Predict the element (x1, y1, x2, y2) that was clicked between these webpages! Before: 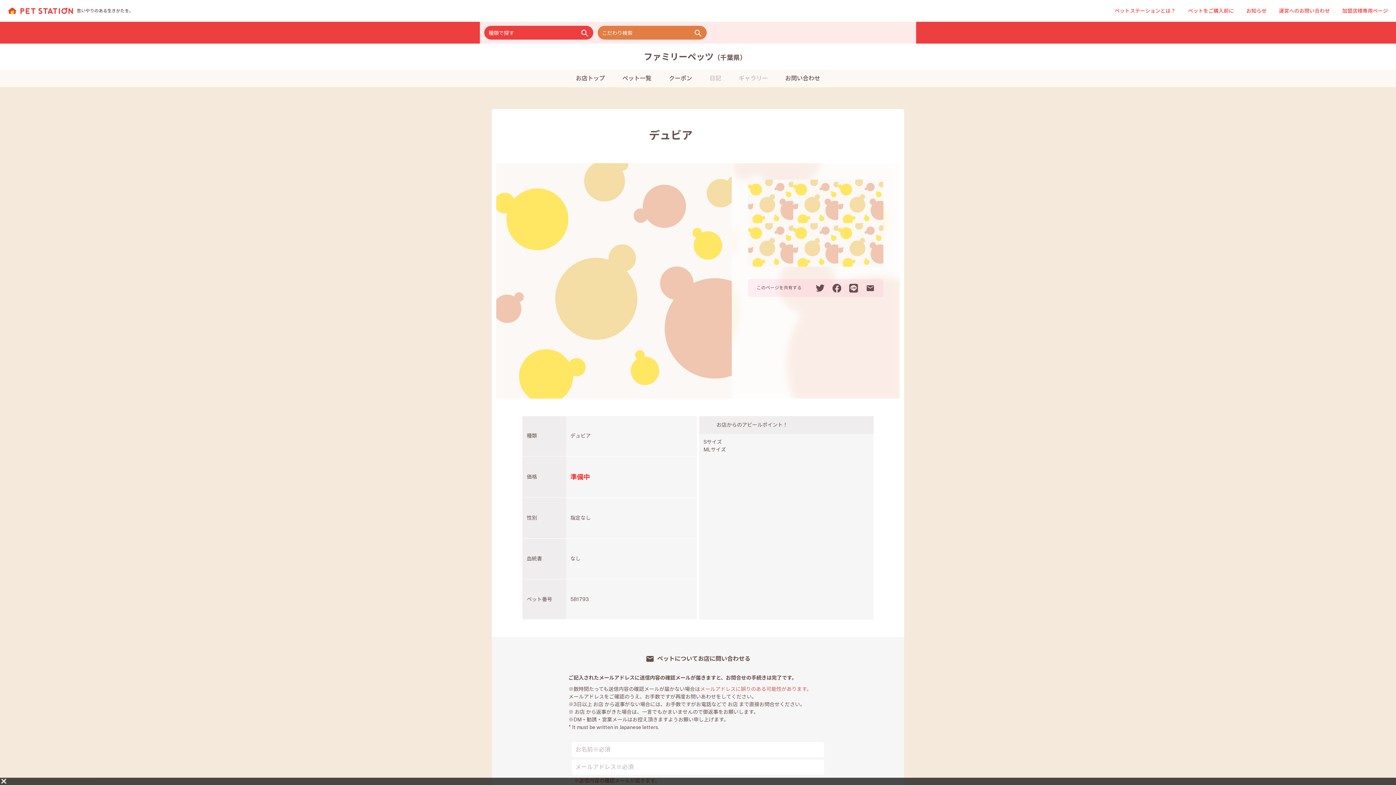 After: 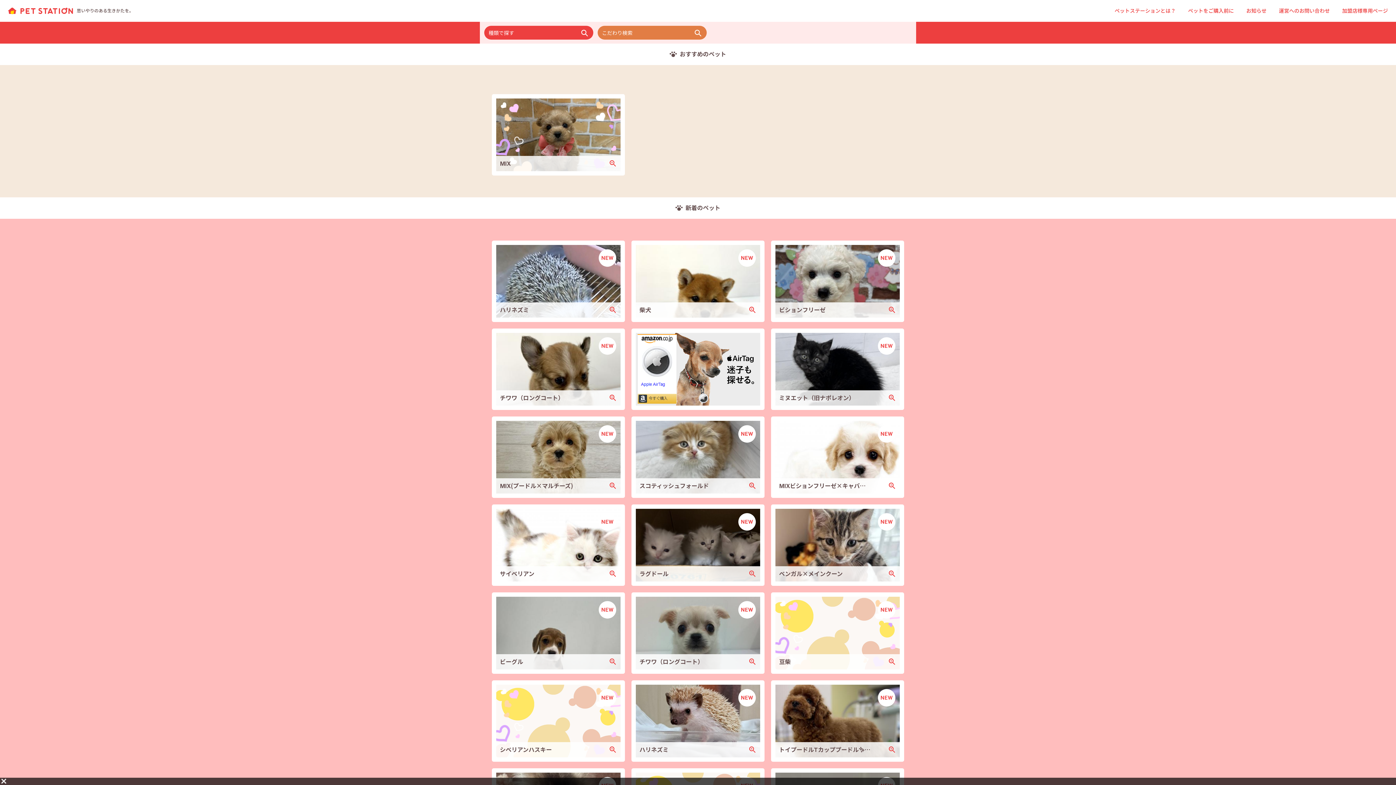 Action: bbox: (8, 8, 73, 12)